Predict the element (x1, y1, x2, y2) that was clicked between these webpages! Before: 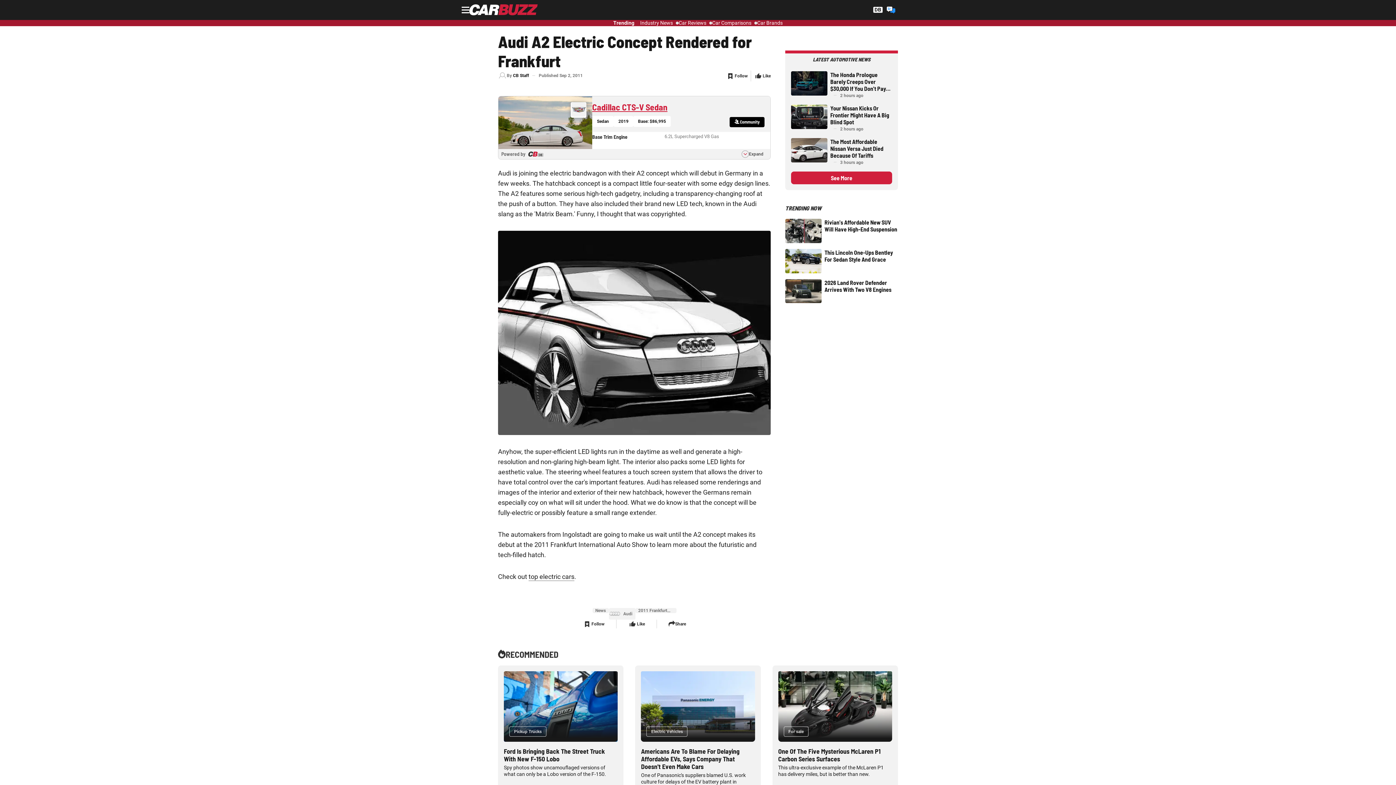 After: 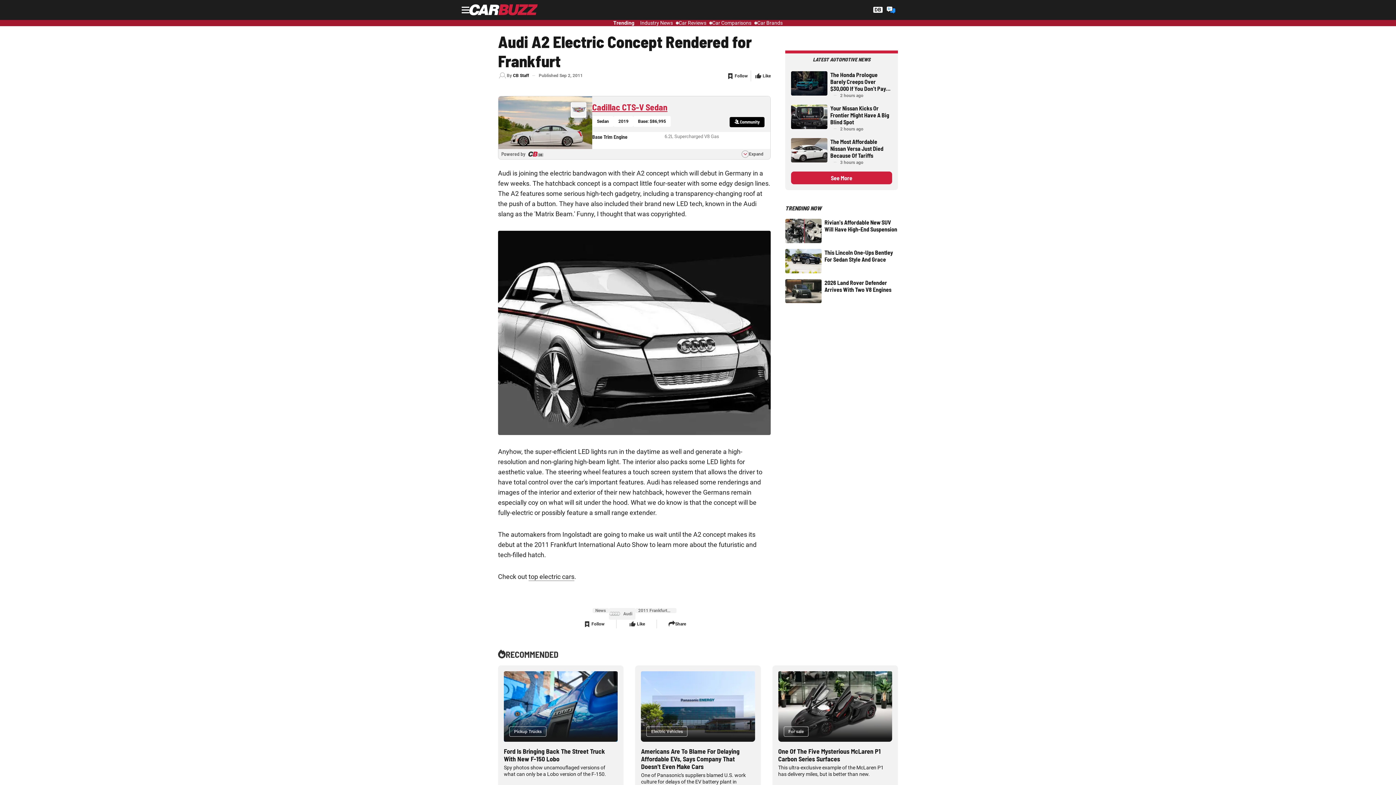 Action: label: Visit Carbuzz database for more specs, comparisons, and expert reviews bbox: (501, 151, 545, 157)